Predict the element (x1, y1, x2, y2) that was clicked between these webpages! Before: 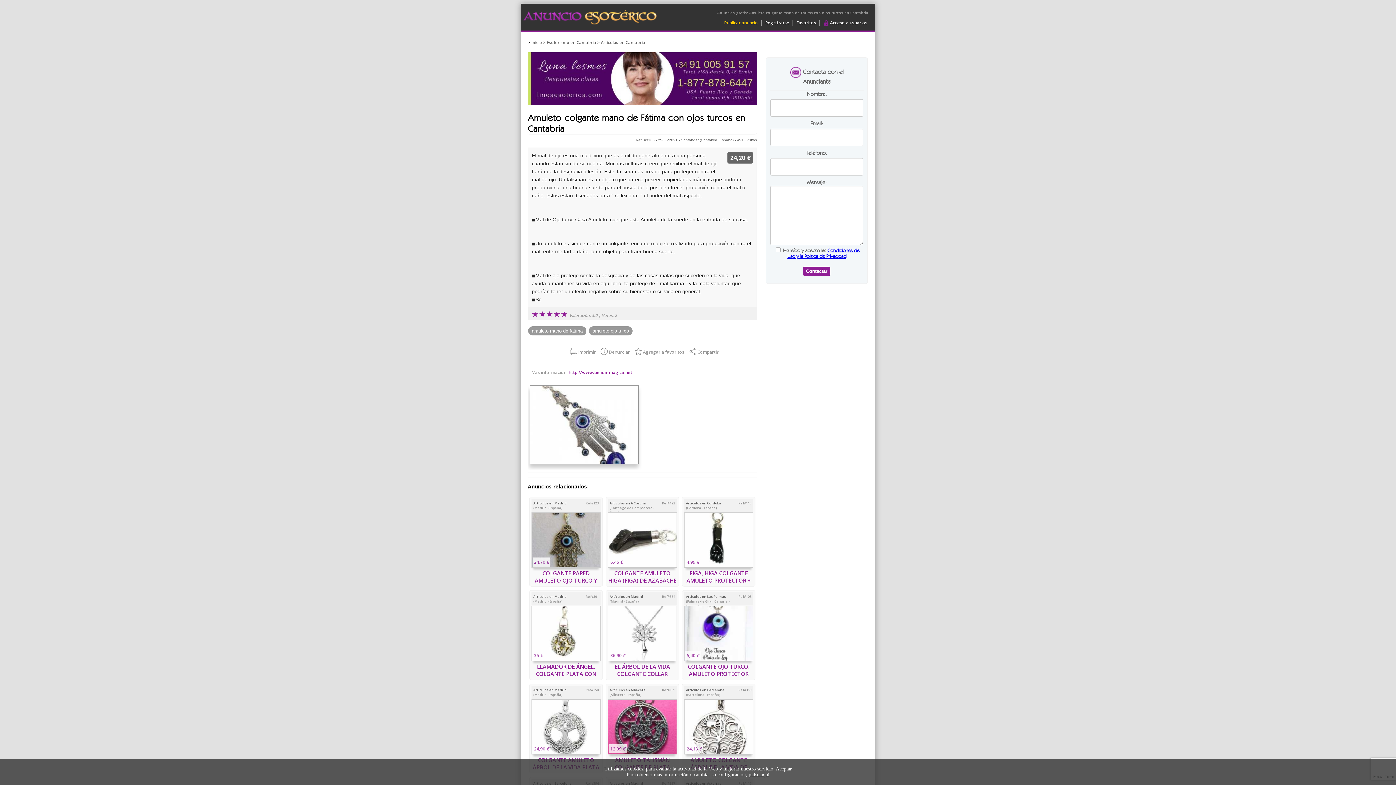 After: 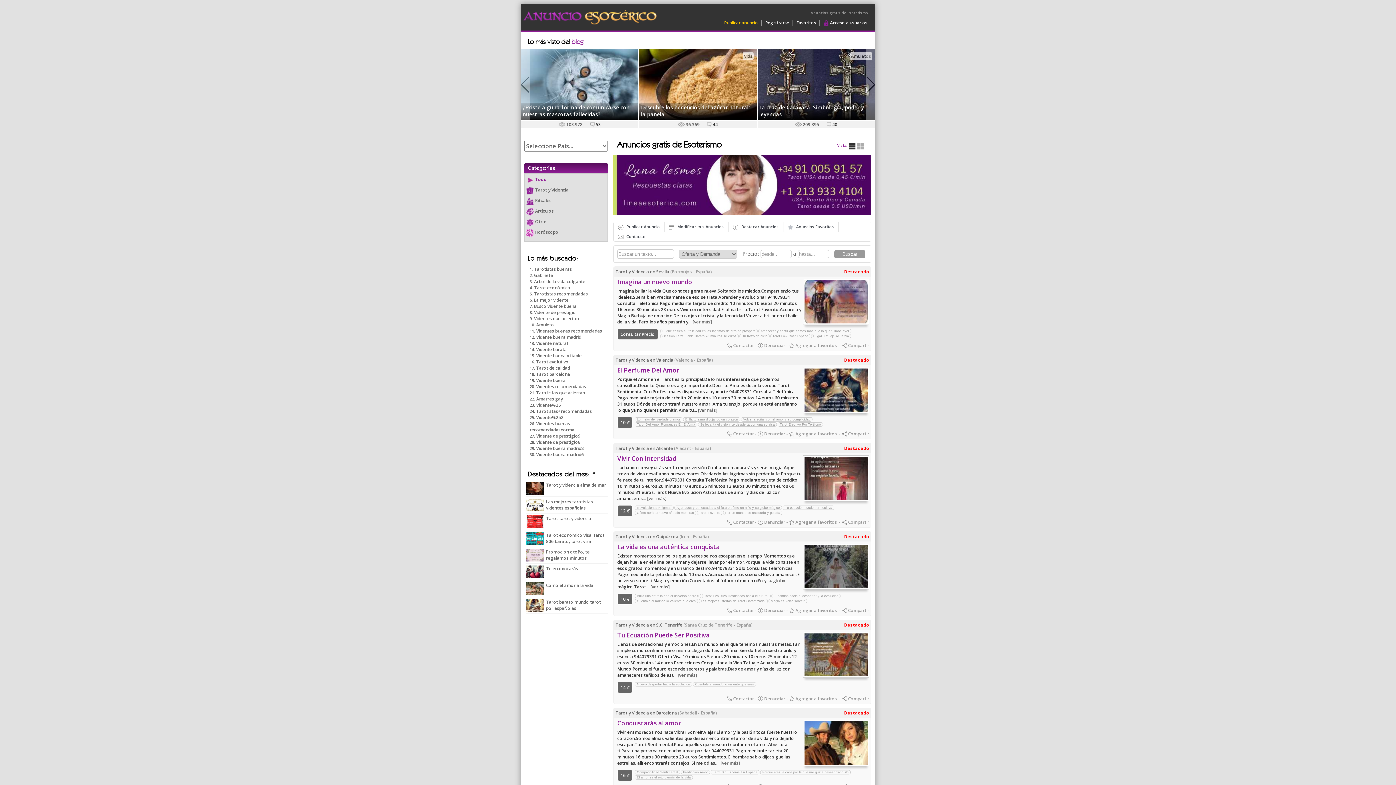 Action: bbox: (531, 39, 542, 45) label: Inicio